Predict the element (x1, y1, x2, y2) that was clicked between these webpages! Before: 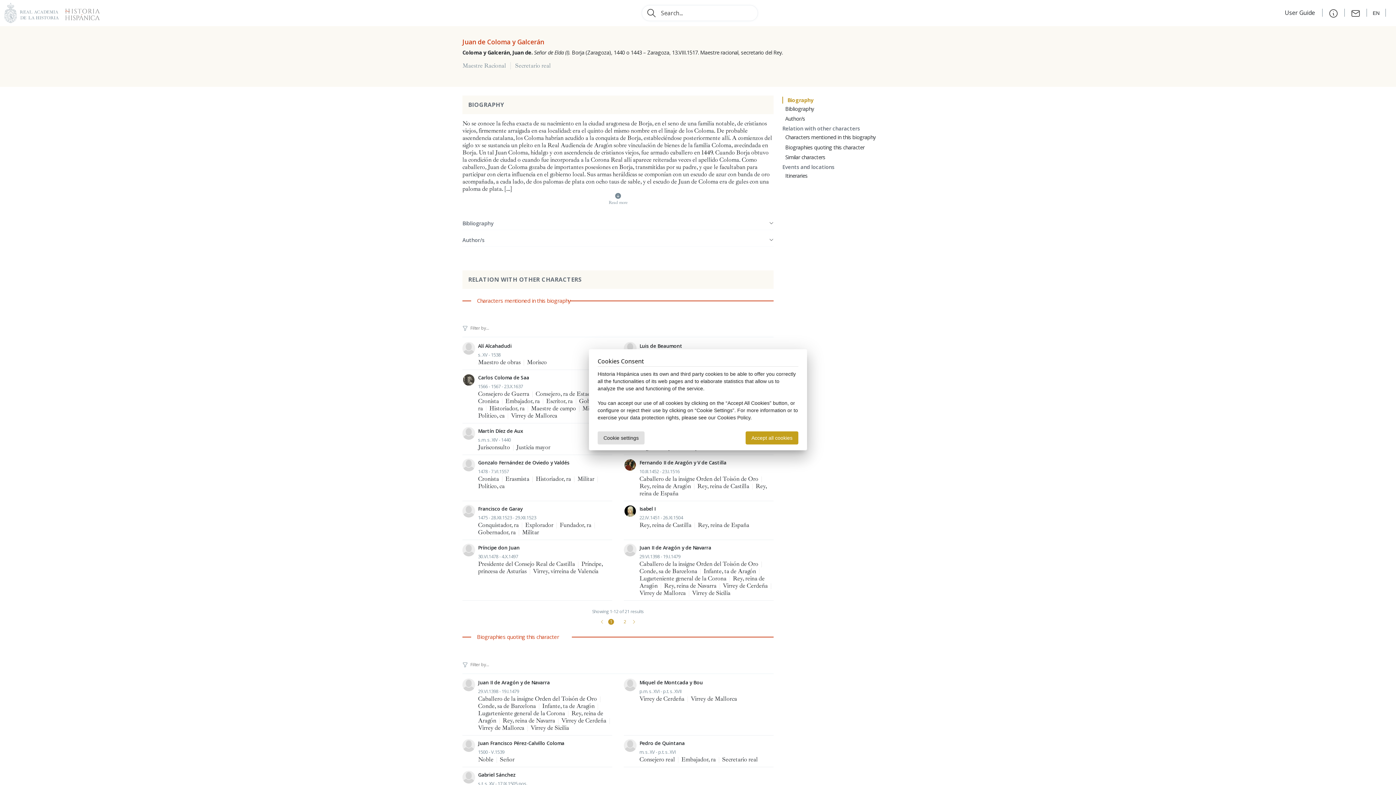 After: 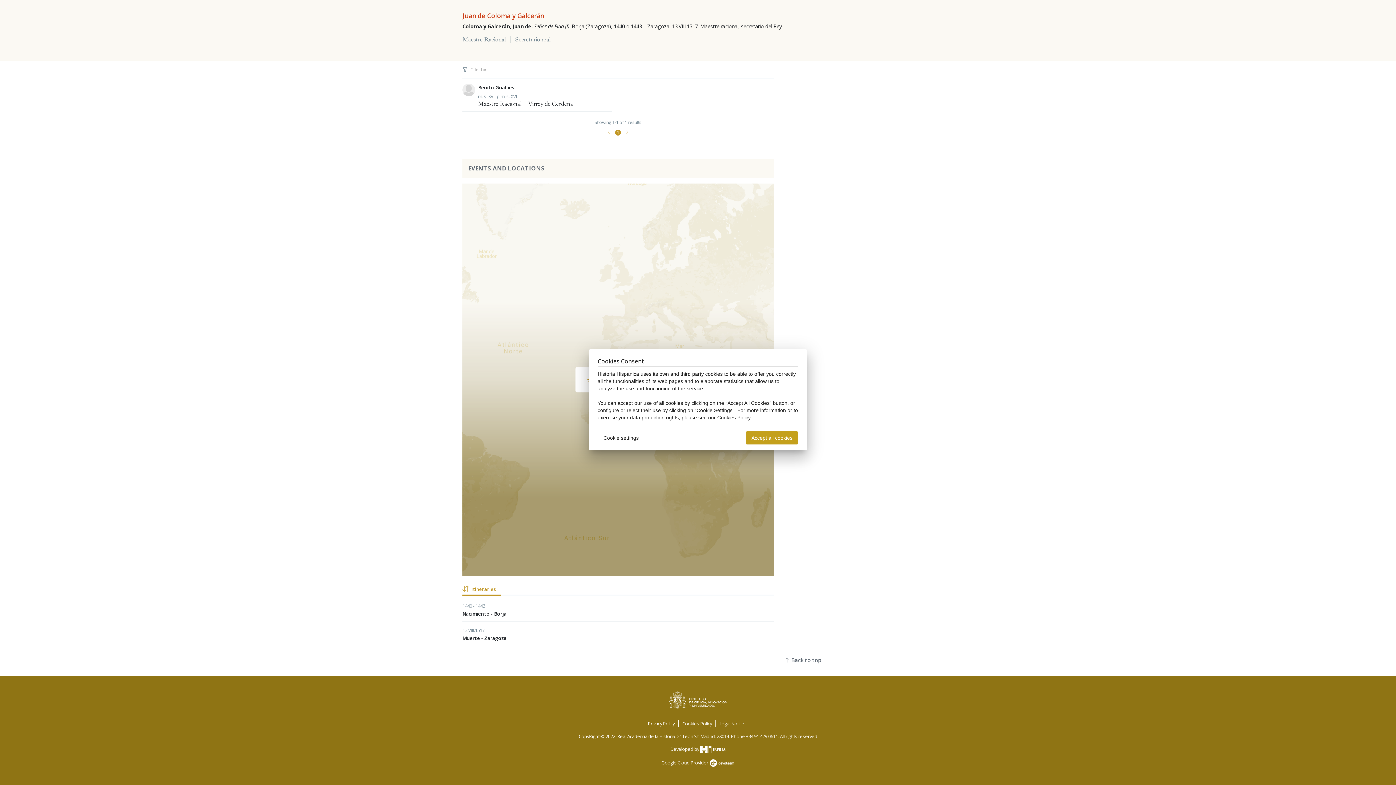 Action: bbox: (782, 163, 834, 170) label: Events and locations